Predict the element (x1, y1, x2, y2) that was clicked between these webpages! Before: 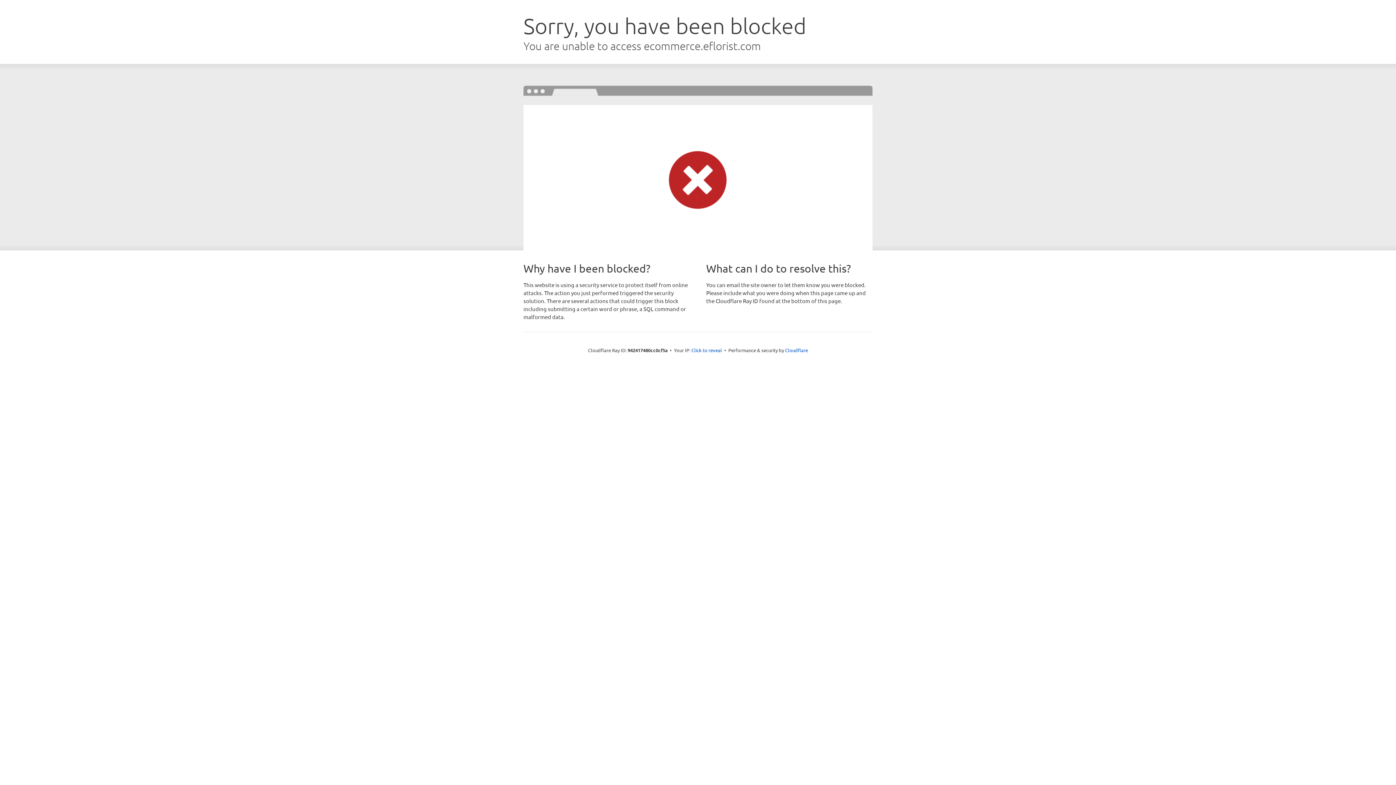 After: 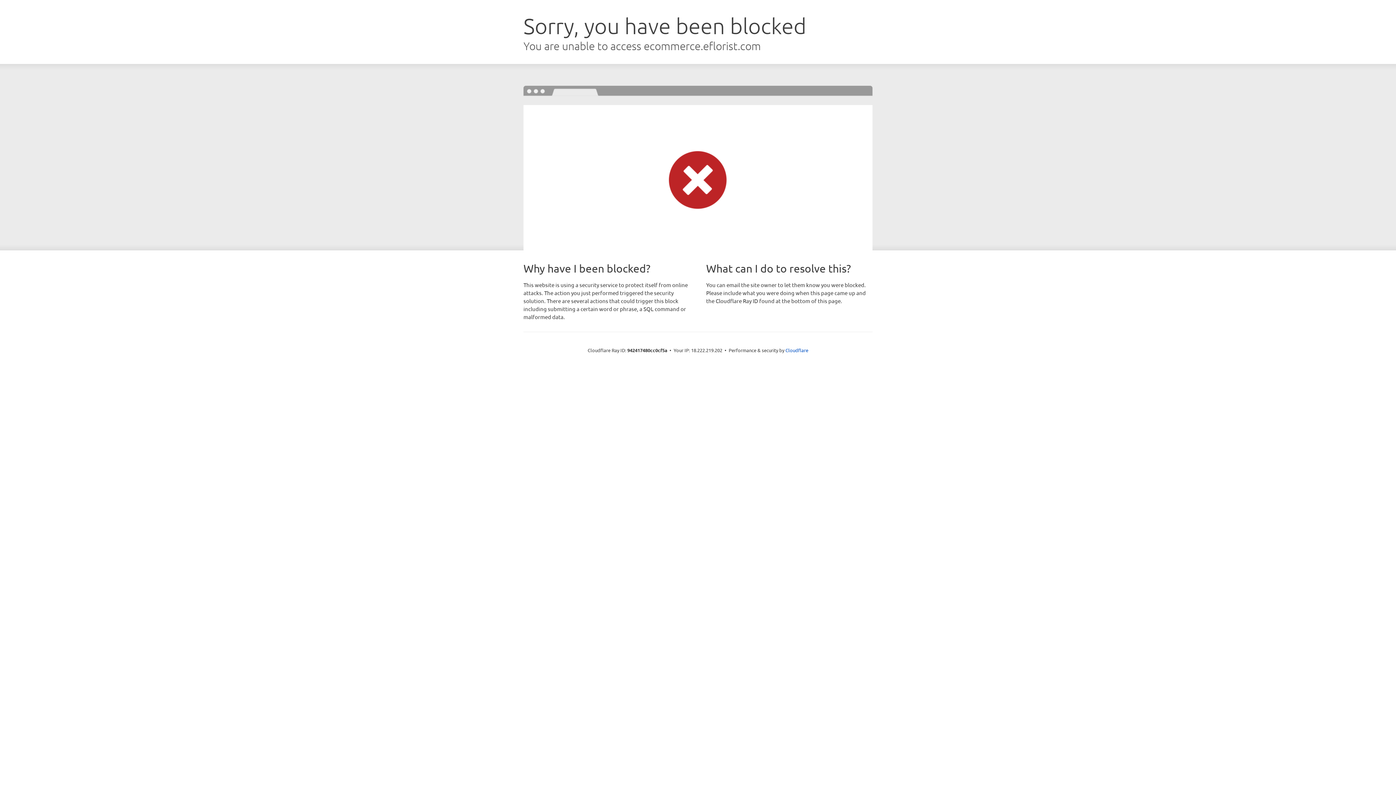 Action: label: Click to reveal bbox: (691, 346, 722, 353)